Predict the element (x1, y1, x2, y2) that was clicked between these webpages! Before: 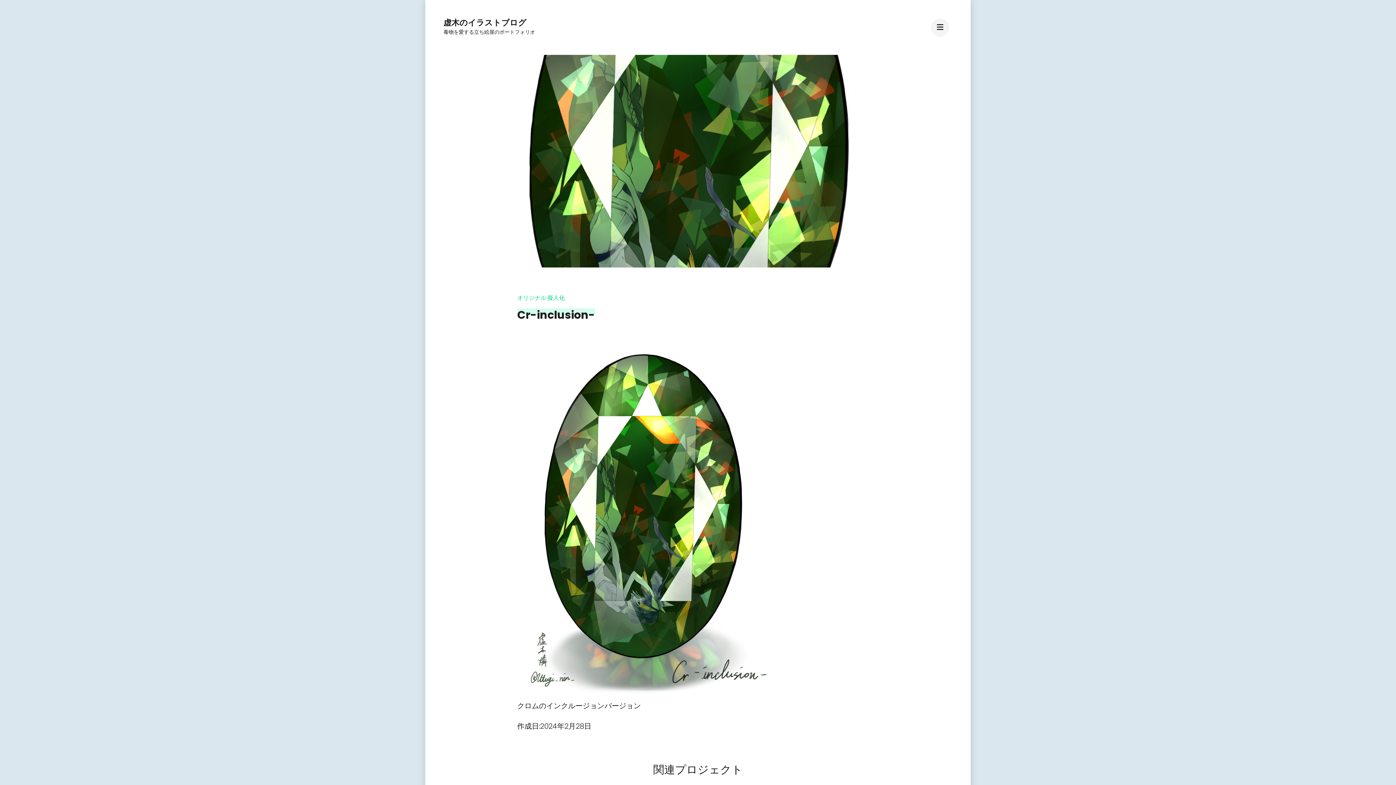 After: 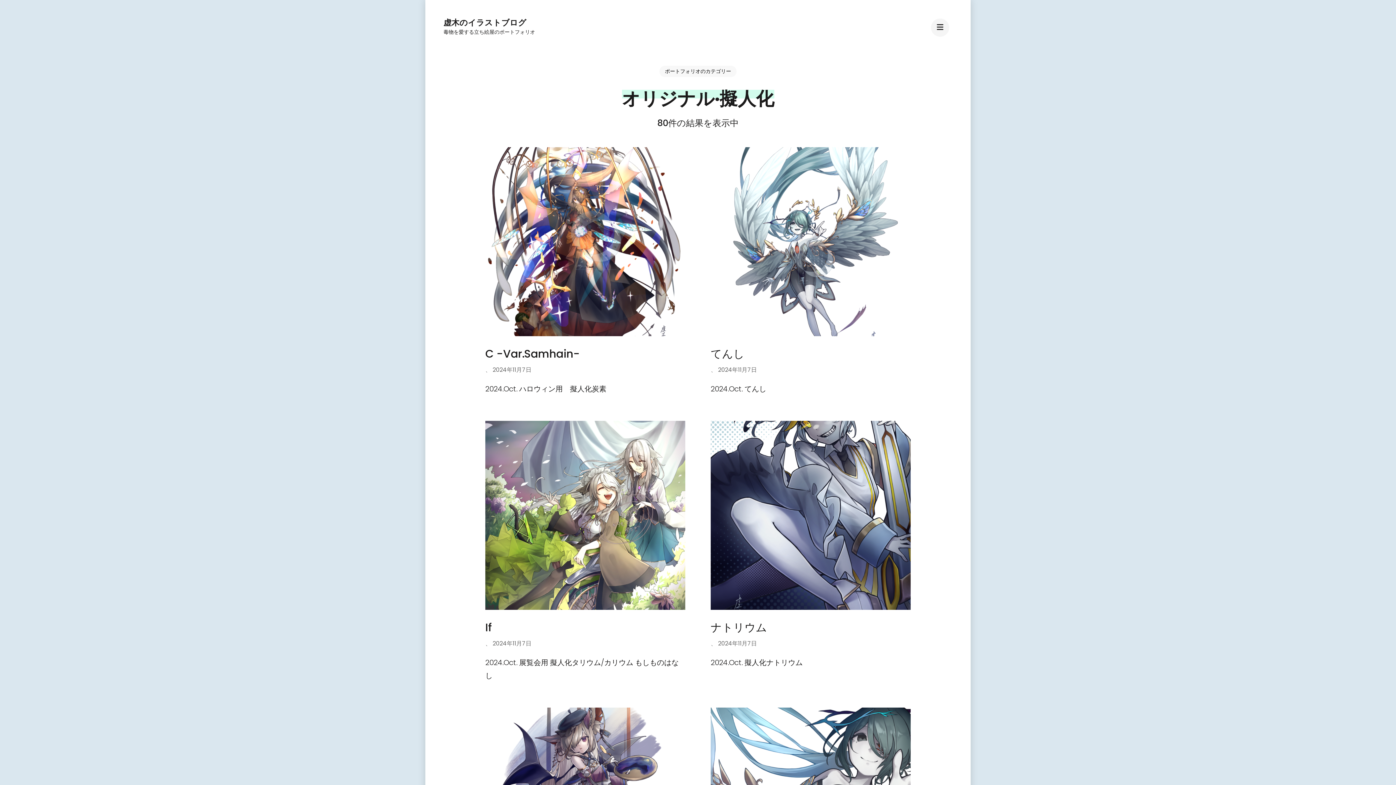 Action: label: オリジナル·擬人化 bbox: (517, 293, 574, 302)